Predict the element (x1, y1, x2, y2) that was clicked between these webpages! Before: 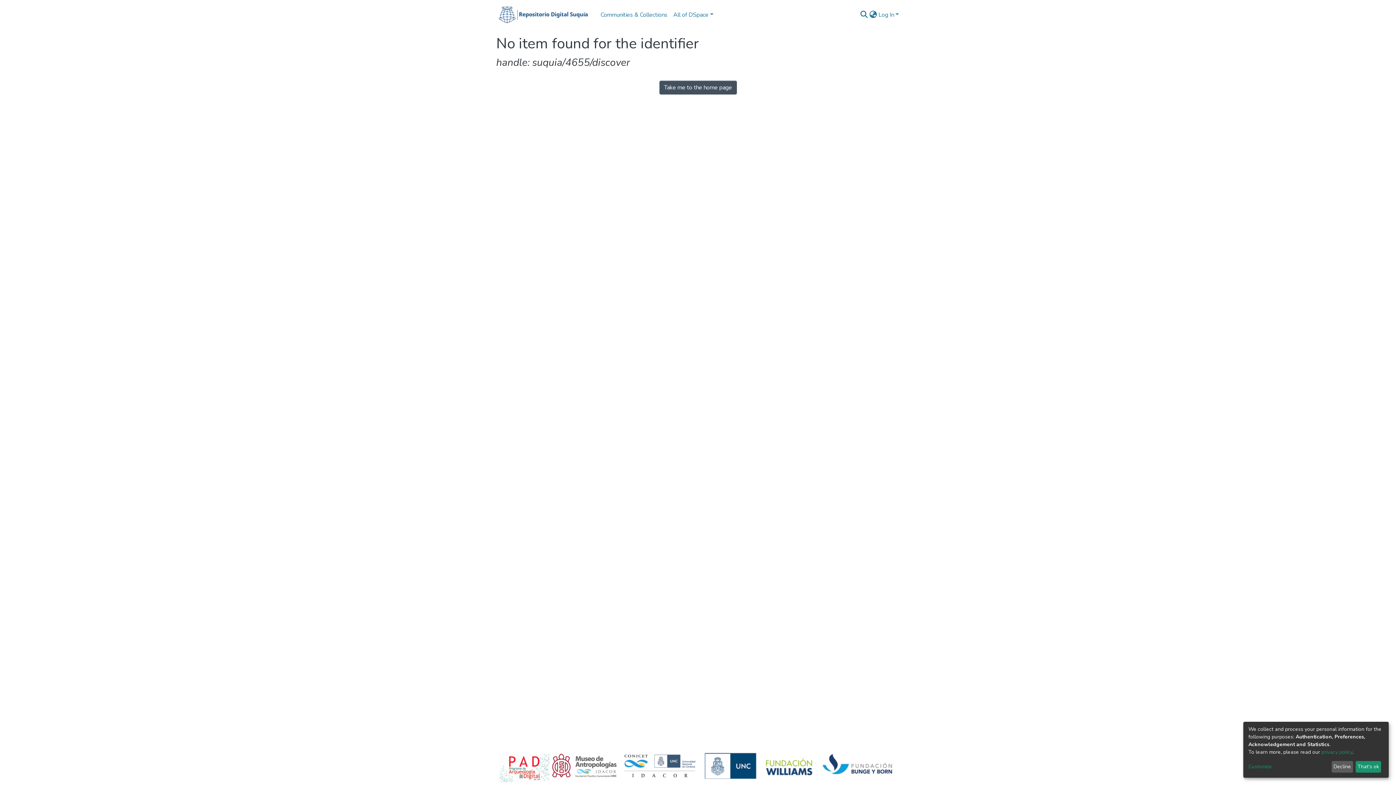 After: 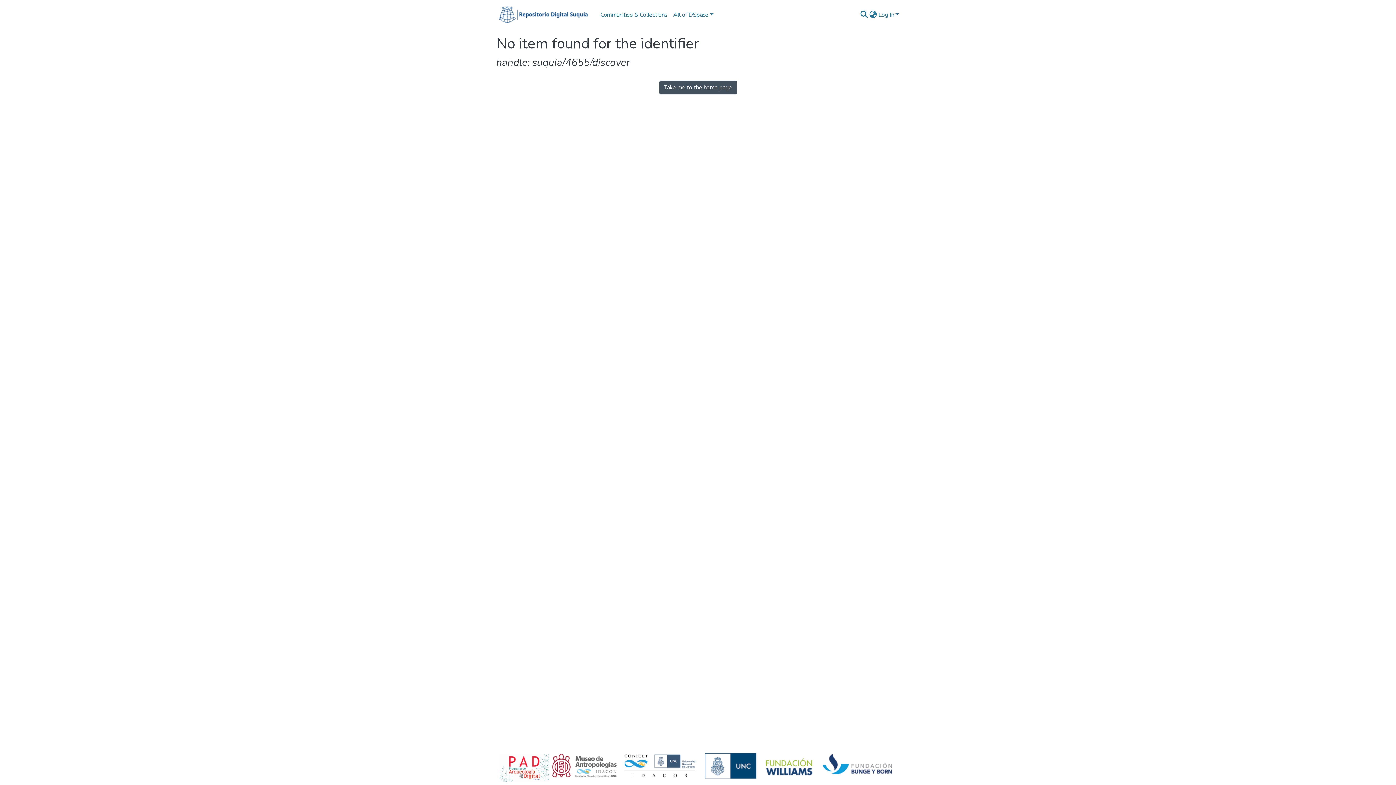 Action: bbox: (1355, 761, 1381, 773) label: That's ok